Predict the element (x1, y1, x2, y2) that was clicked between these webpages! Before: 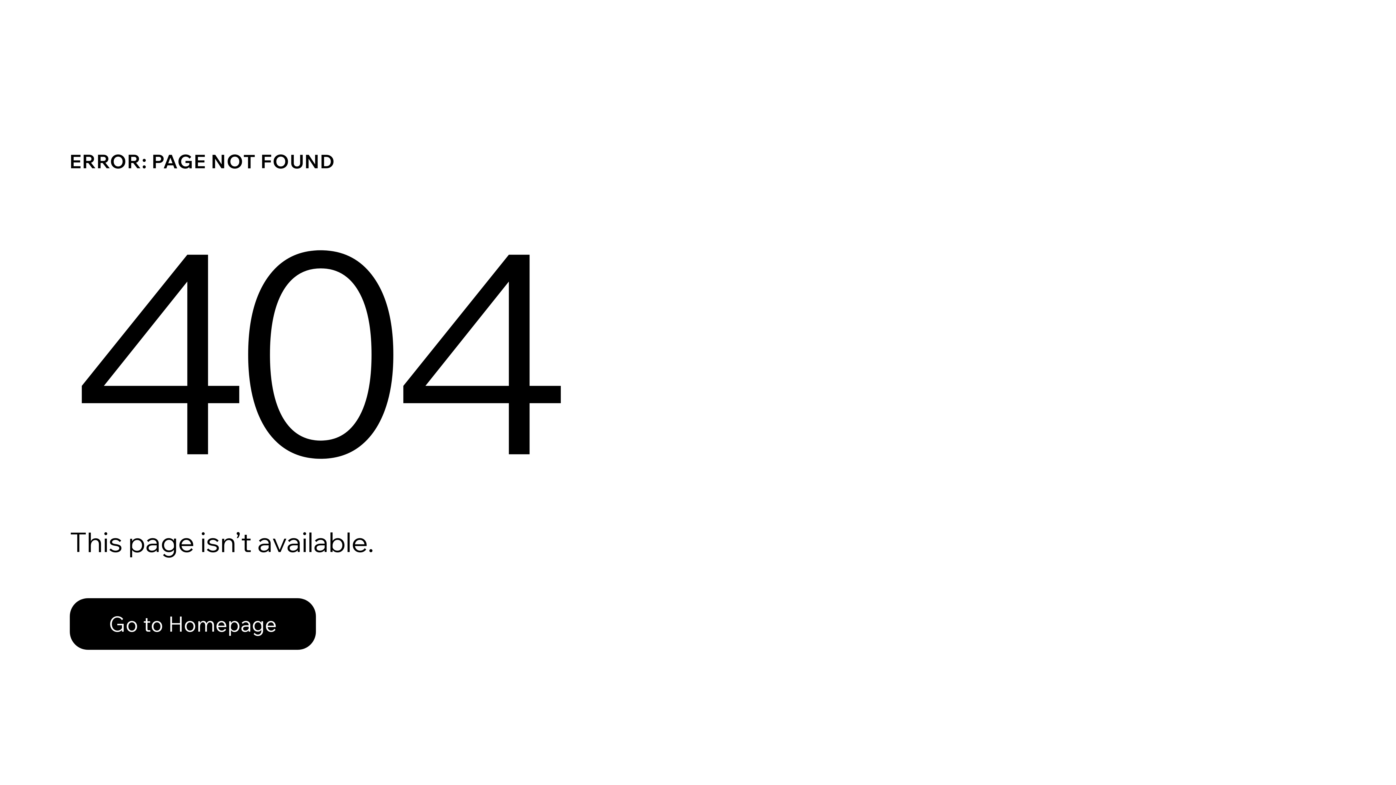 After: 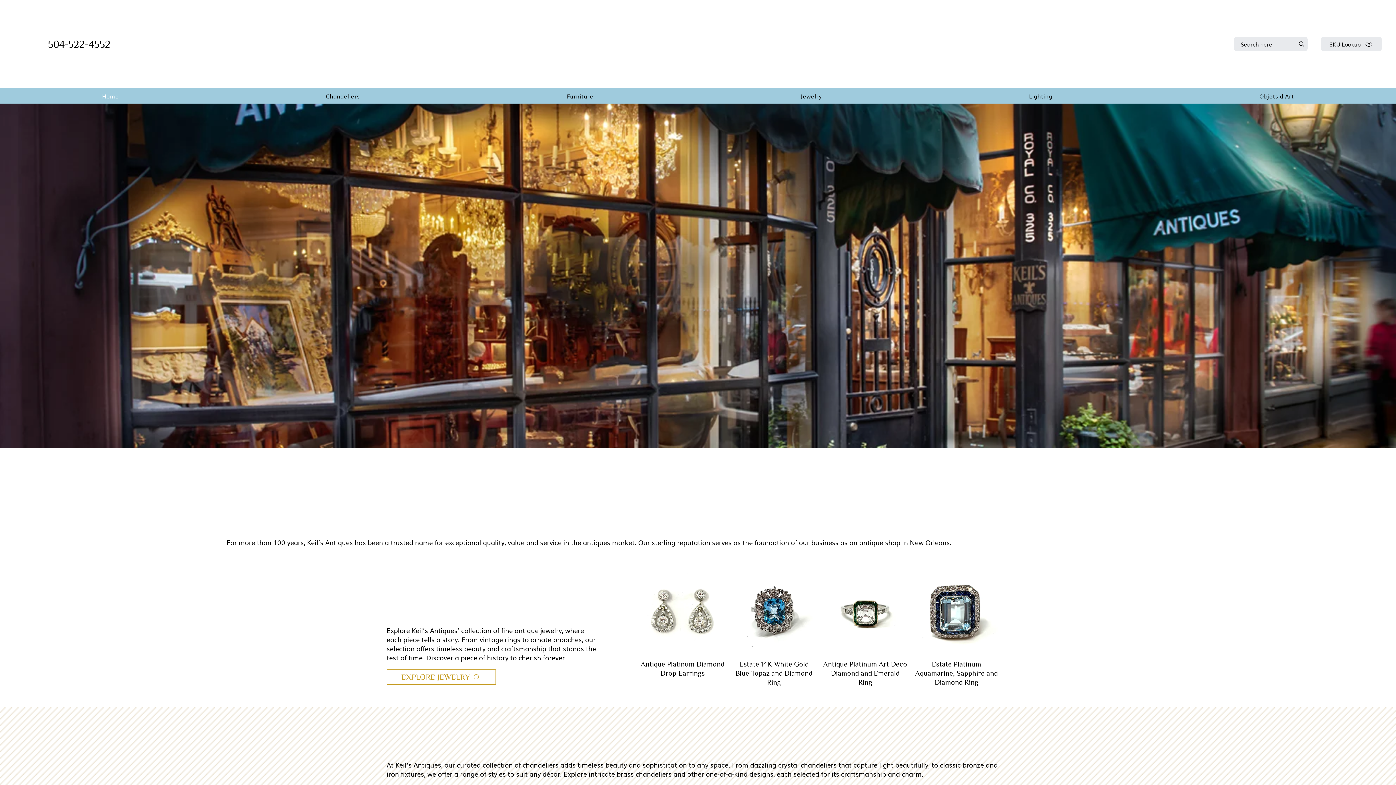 Action: label: Go to Homepage bbox: (69, 582, 768, 659)